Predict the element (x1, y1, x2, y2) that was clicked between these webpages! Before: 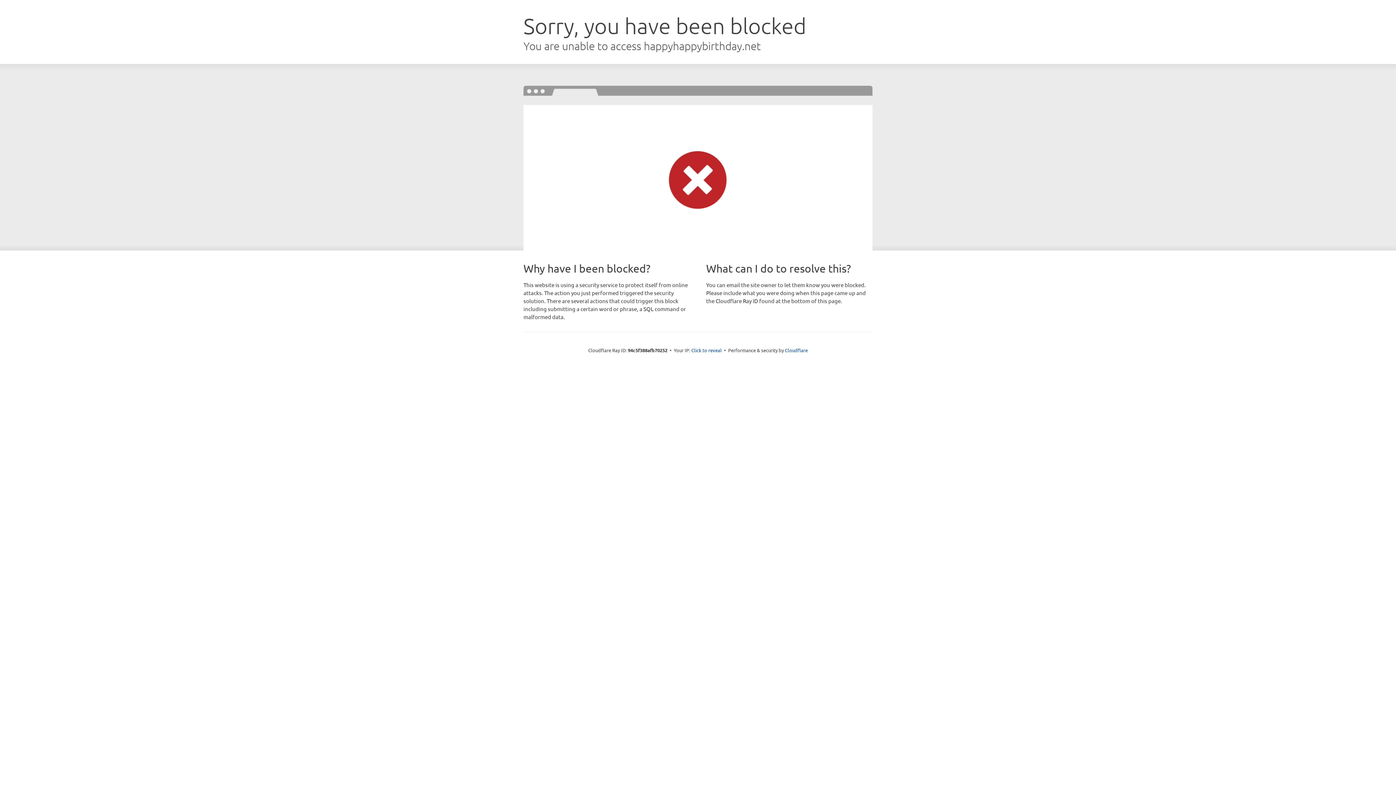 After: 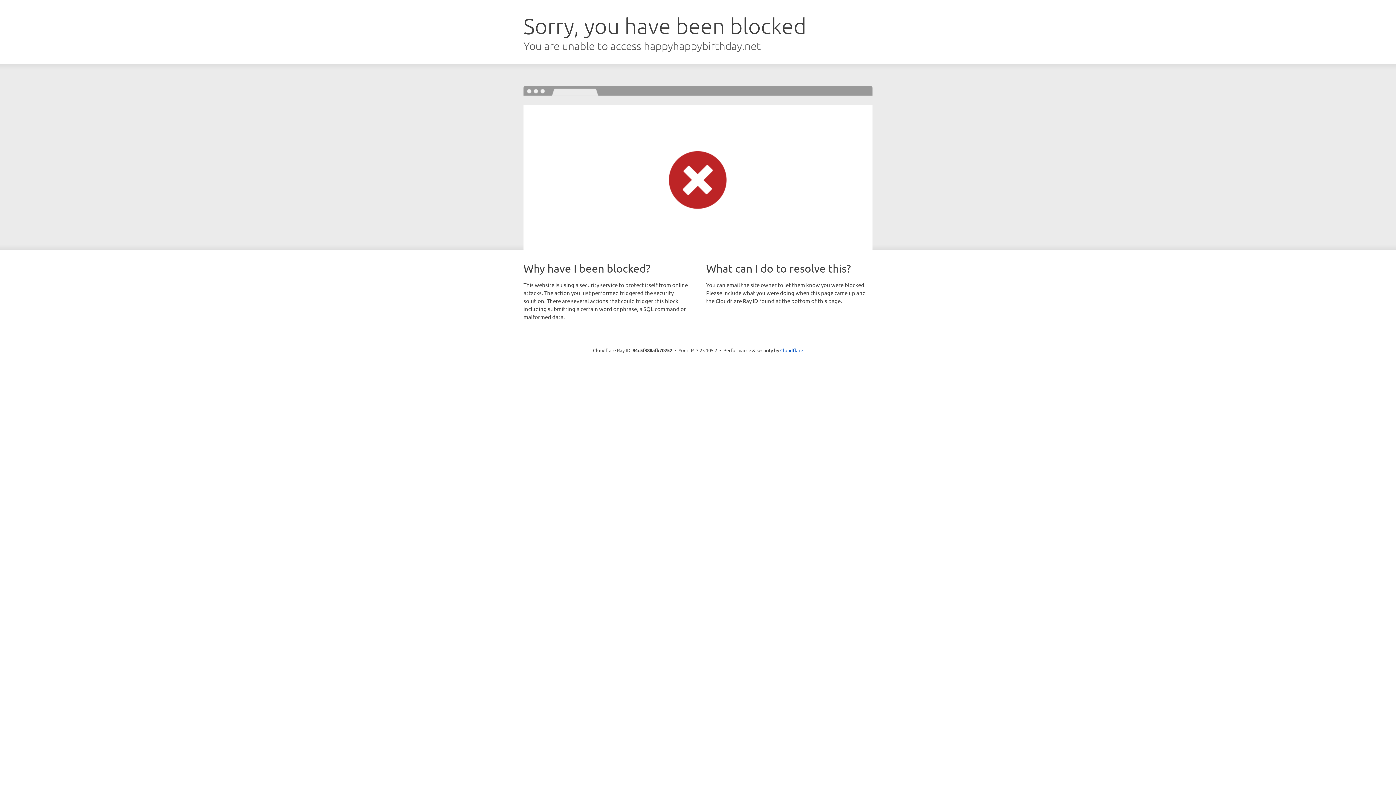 Action: bbox: (691, 346, 722, 353) label: Click to reveal